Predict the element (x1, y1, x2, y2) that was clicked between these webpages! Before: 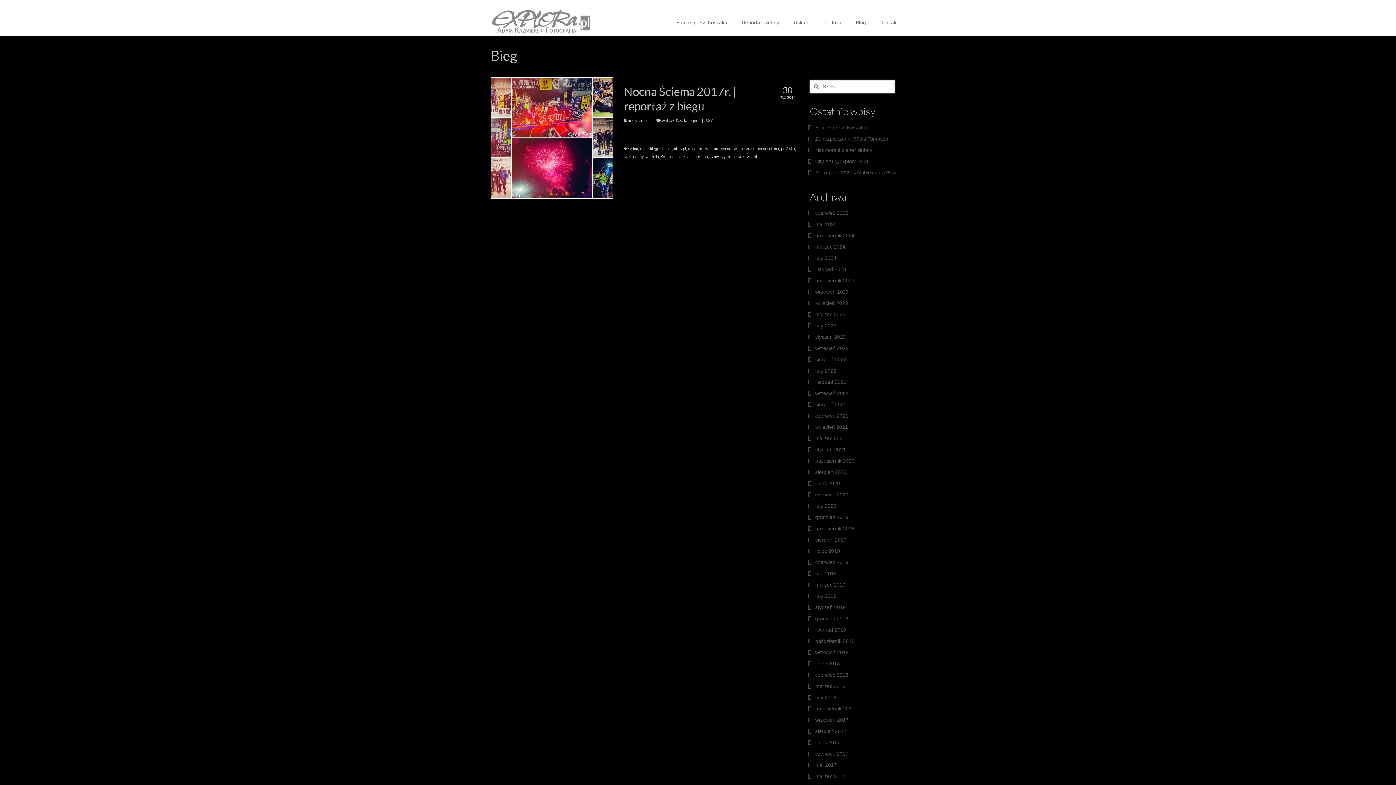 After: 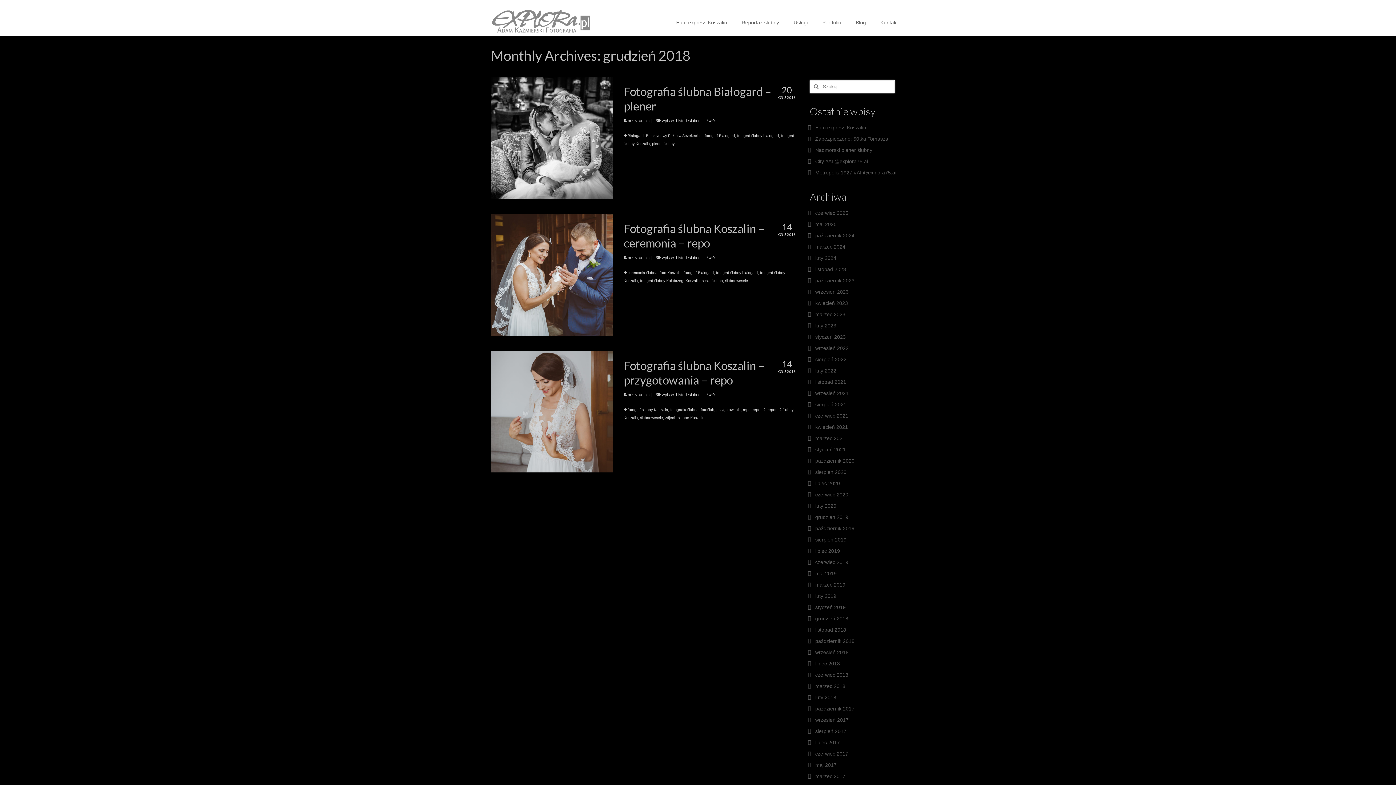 Action: label: grudzień 2018 bbox: (815, 616, 848, 621)